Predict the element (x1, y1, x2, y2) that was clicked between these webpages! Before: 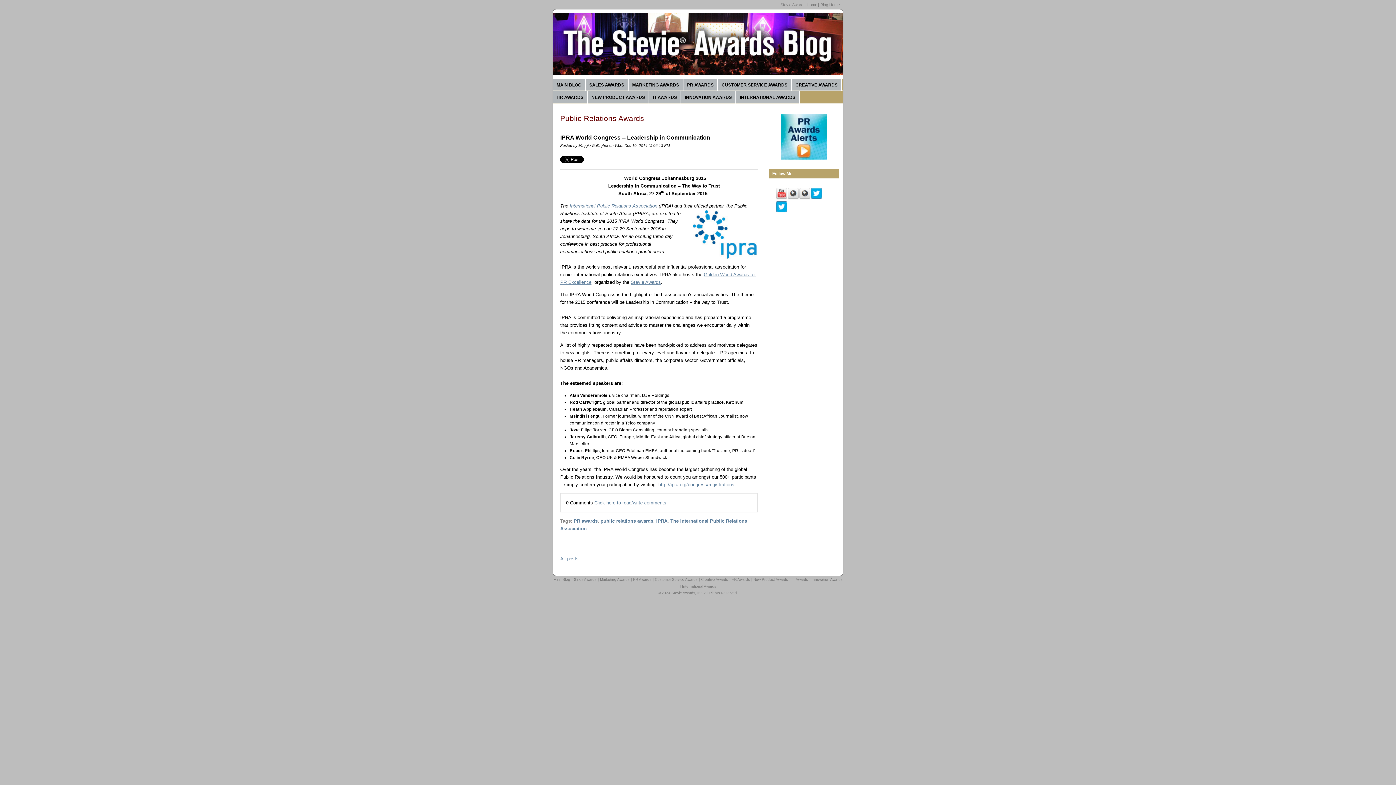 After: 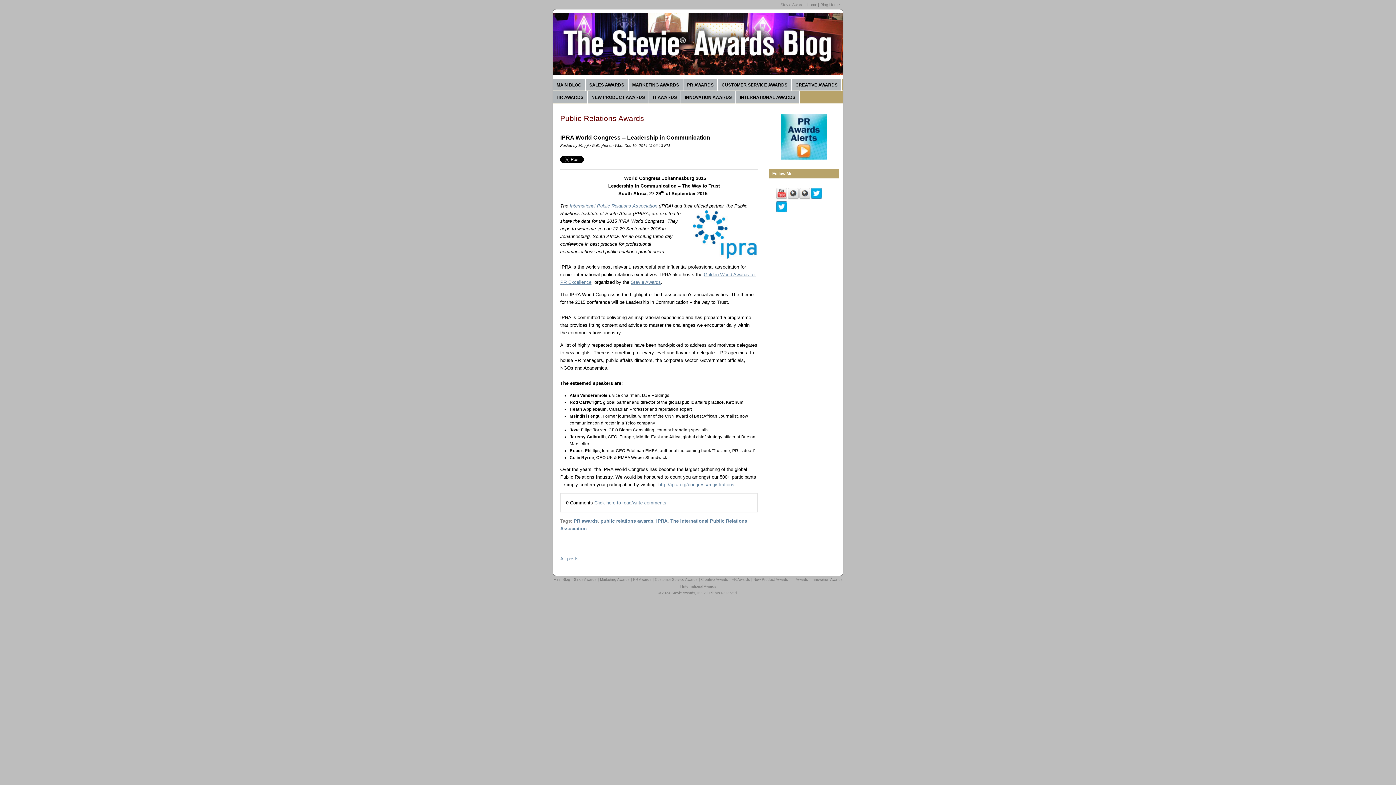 Action: label: International Public Relations Association bbox: (569, 203, 657, 208)